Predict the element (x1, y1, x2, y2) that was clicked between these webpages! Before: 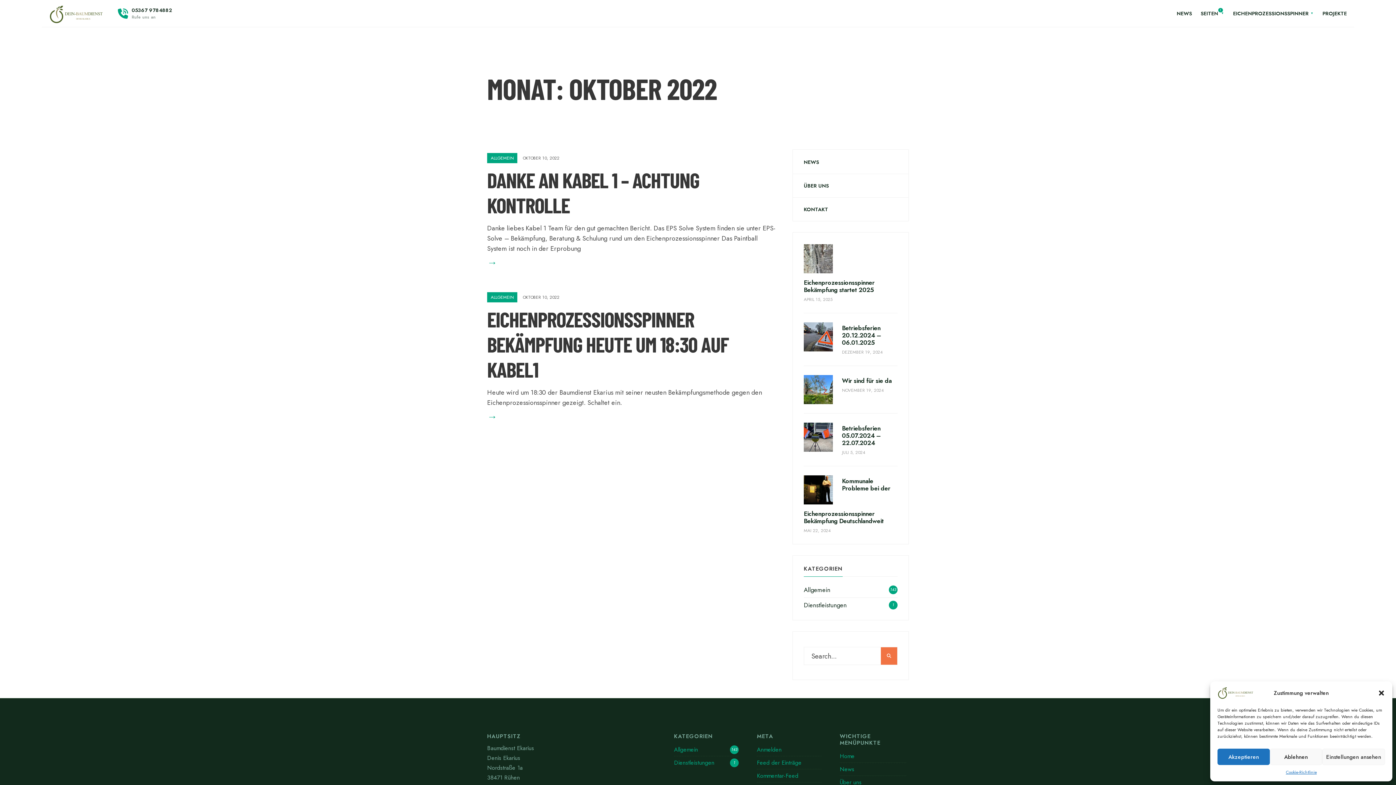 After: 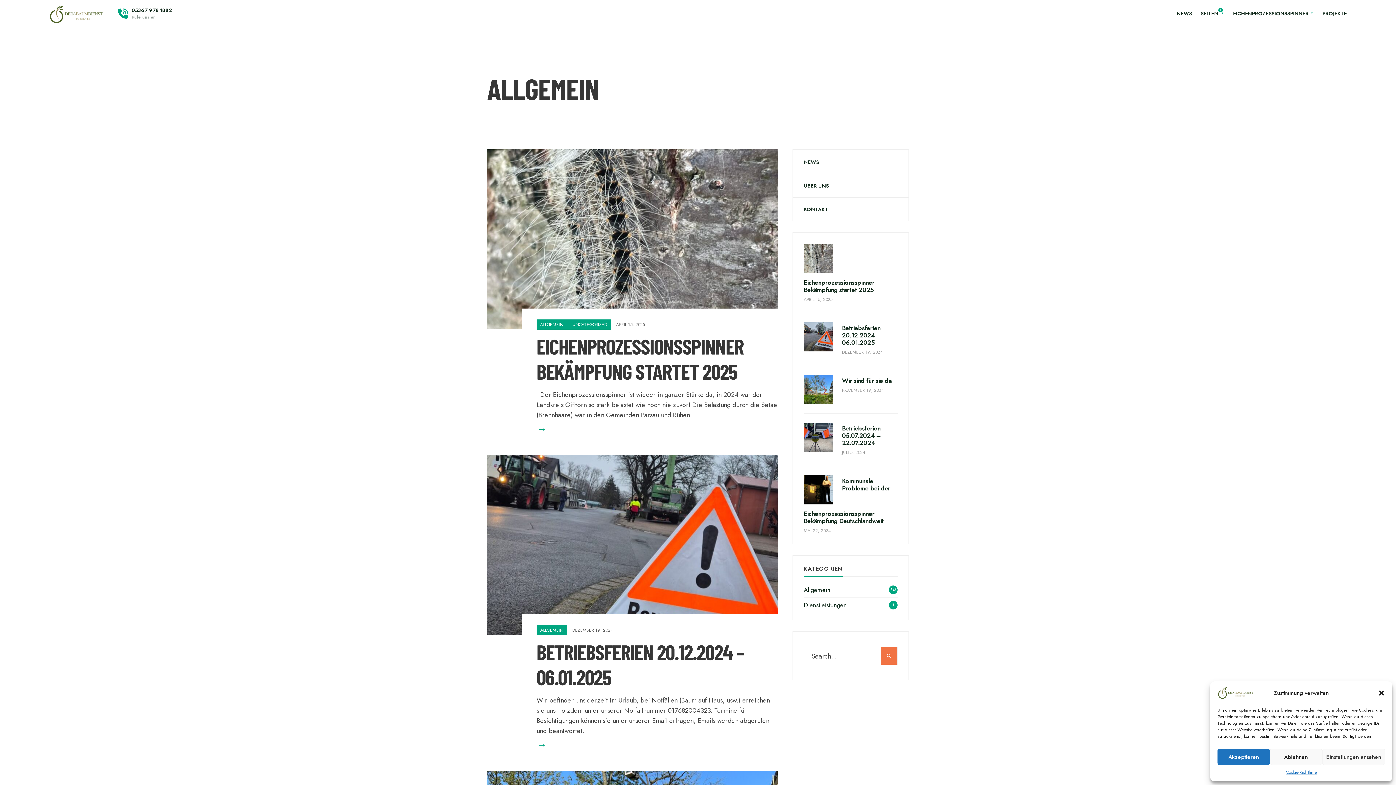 Action: bbox: (804, 585, 830, 594) label: Allgemein